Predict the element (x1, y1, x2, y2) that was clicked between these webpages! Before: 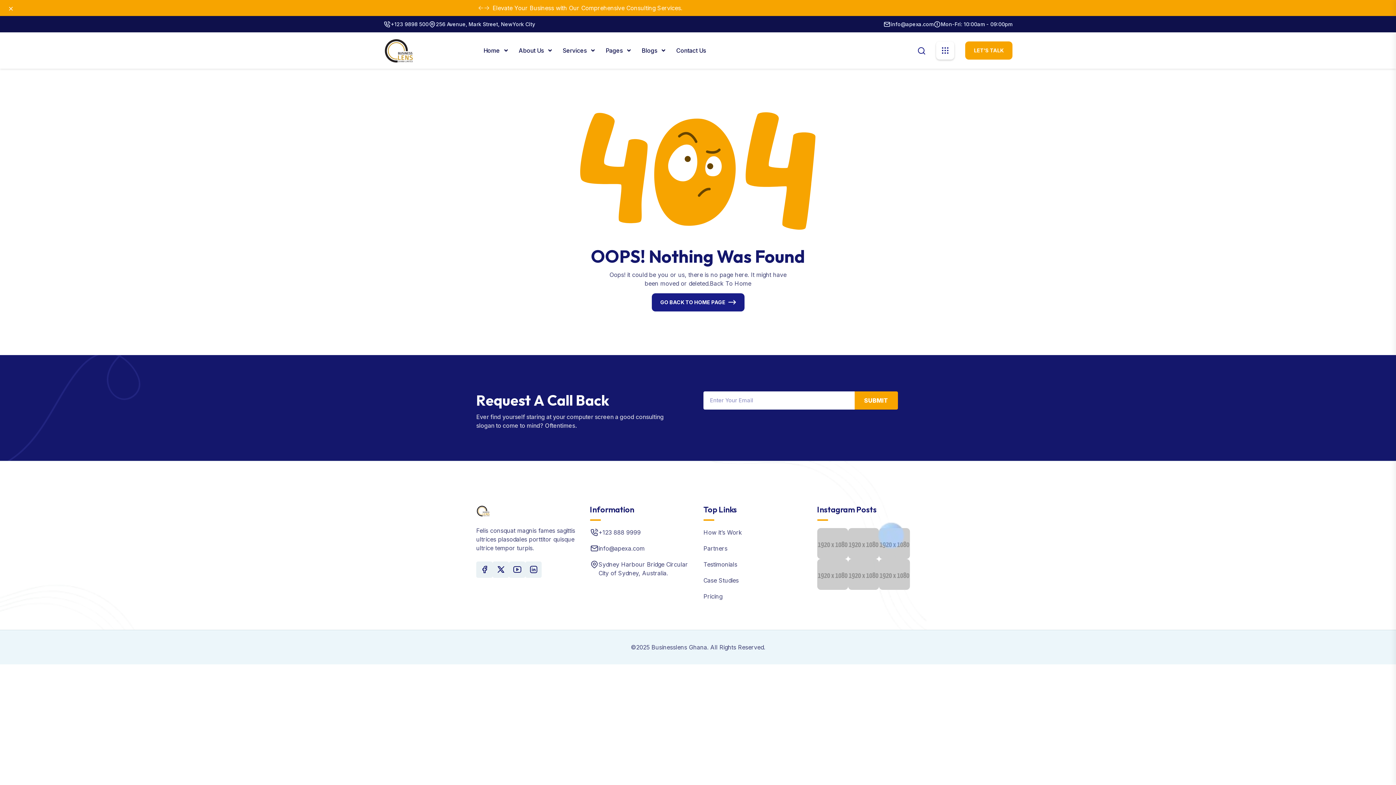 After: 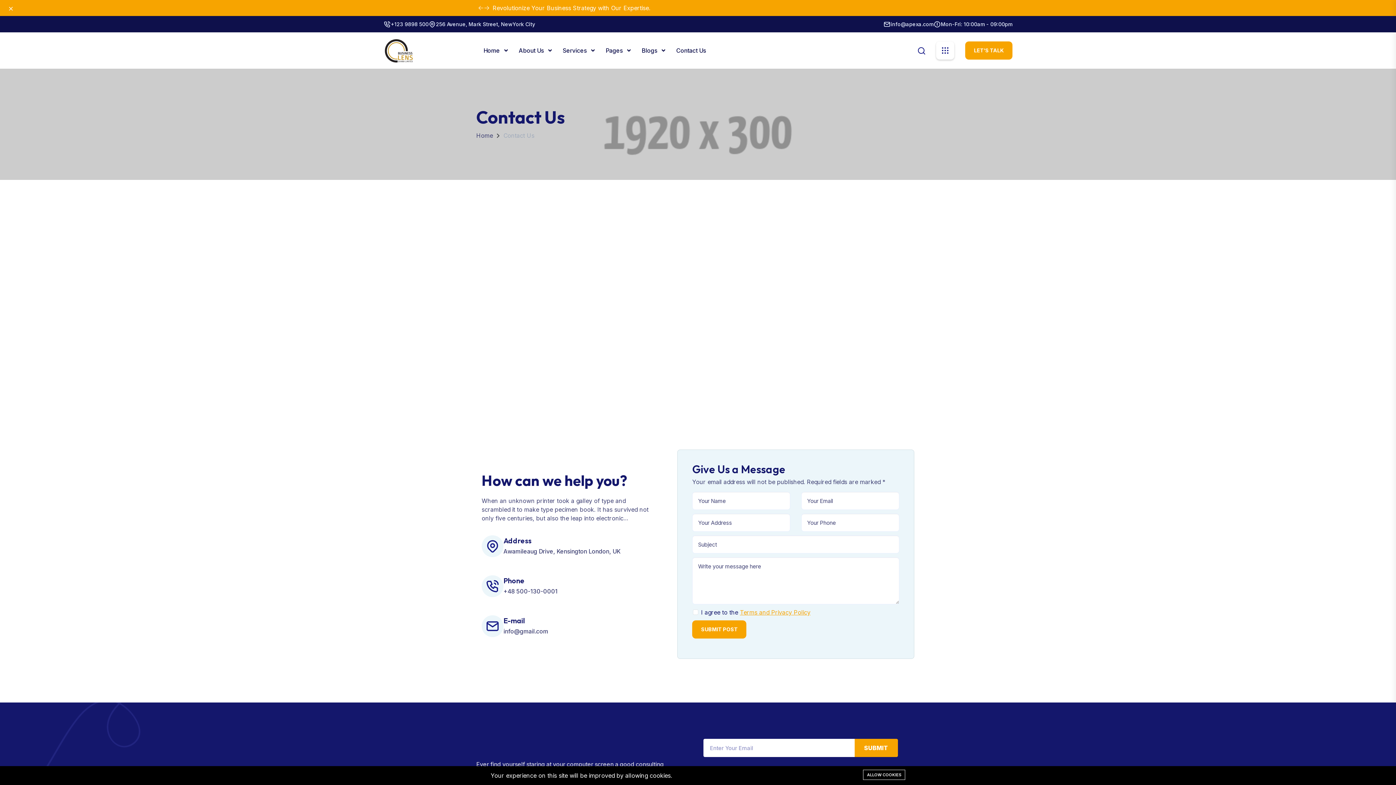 Action: bbox: (965, 41, 1012, 59) label: LET’S TALK